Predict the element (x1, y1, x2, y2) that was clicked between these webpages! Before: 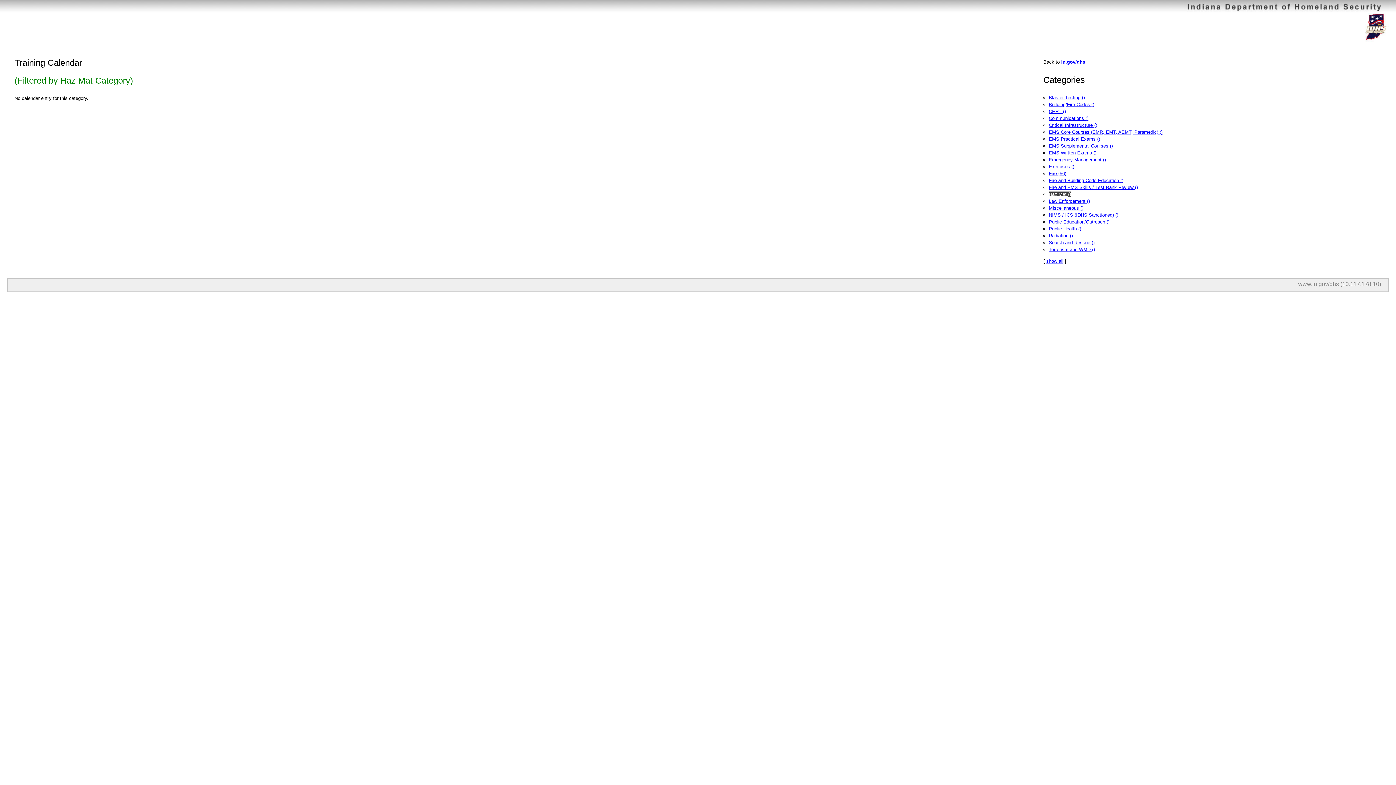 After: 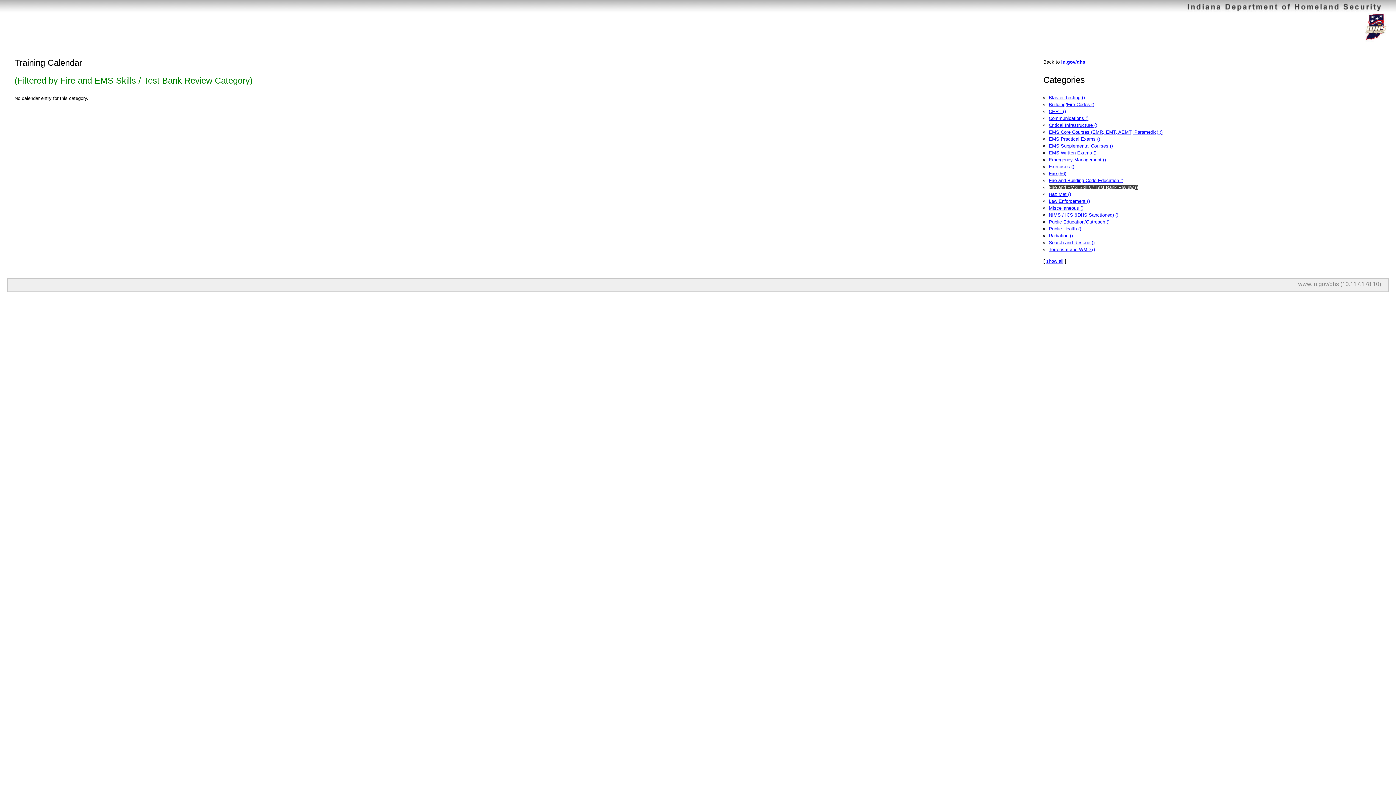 Action: label: Fire and EMS Skills / Test Bank Review () bbox: (1049, 184, 1138, 190)